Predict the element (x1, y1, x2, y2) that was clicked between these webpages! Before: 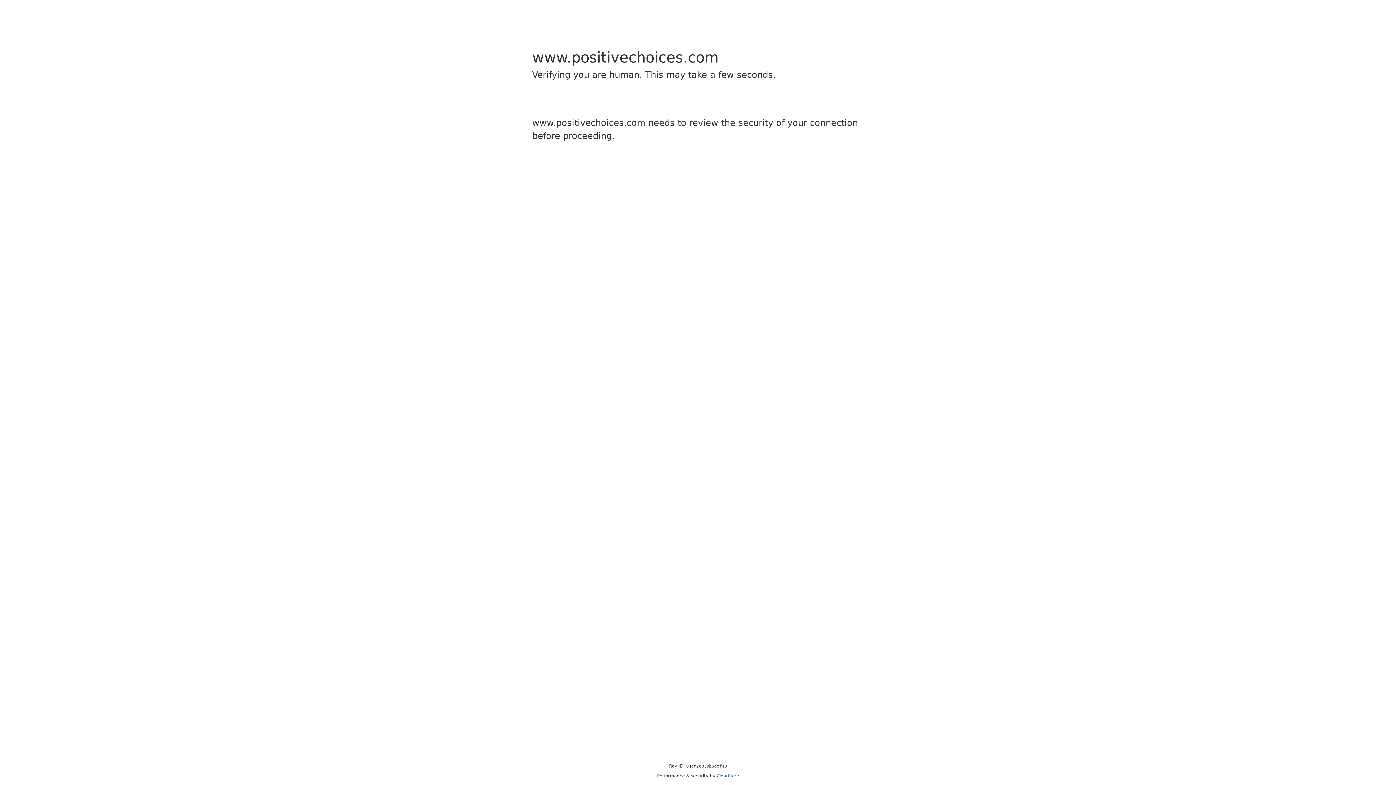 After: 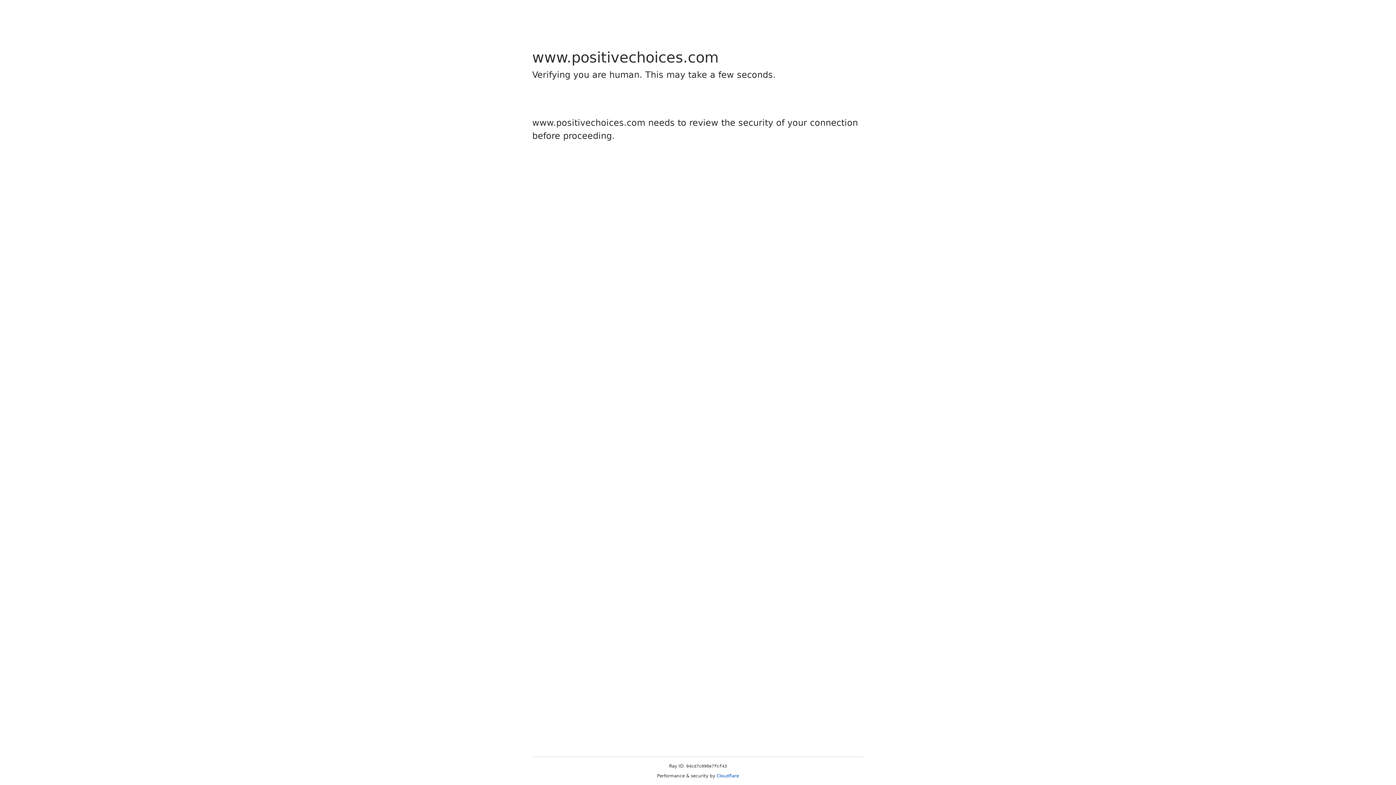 Action: label: Cloudflare bbox: (716, 773, 739, 778)